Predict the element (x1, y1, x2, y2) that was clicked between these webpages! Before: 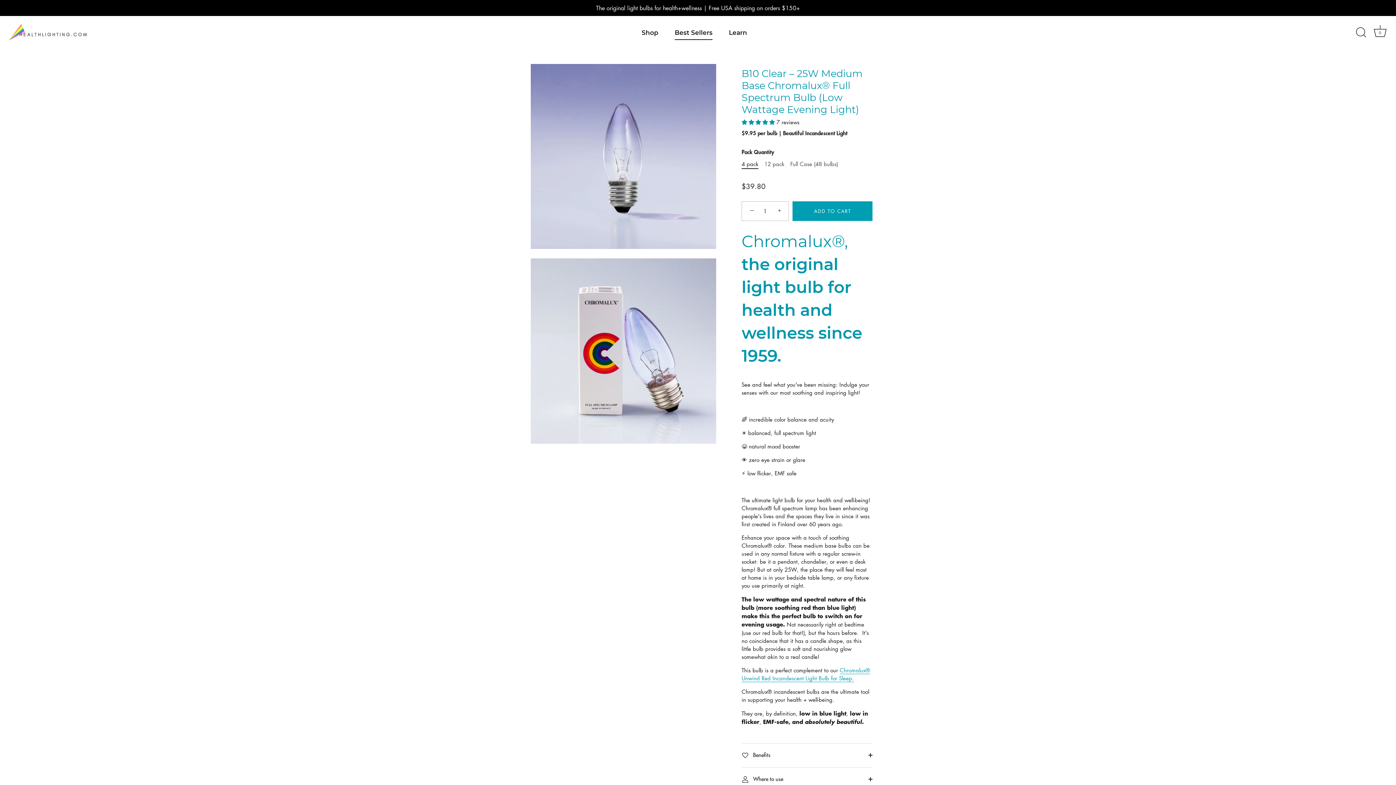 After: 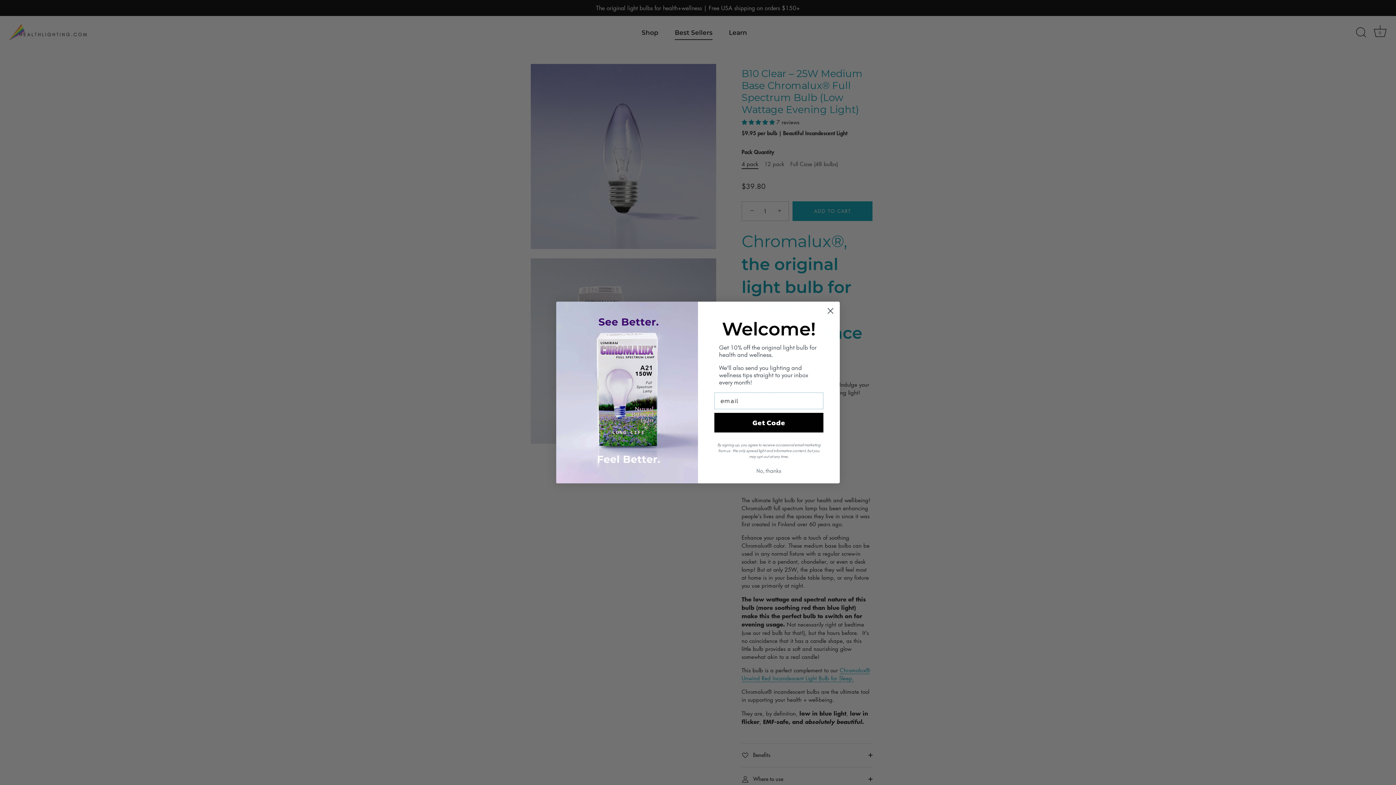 Action: bbox: (792, 201, 872, 220) label: ADD TO CART